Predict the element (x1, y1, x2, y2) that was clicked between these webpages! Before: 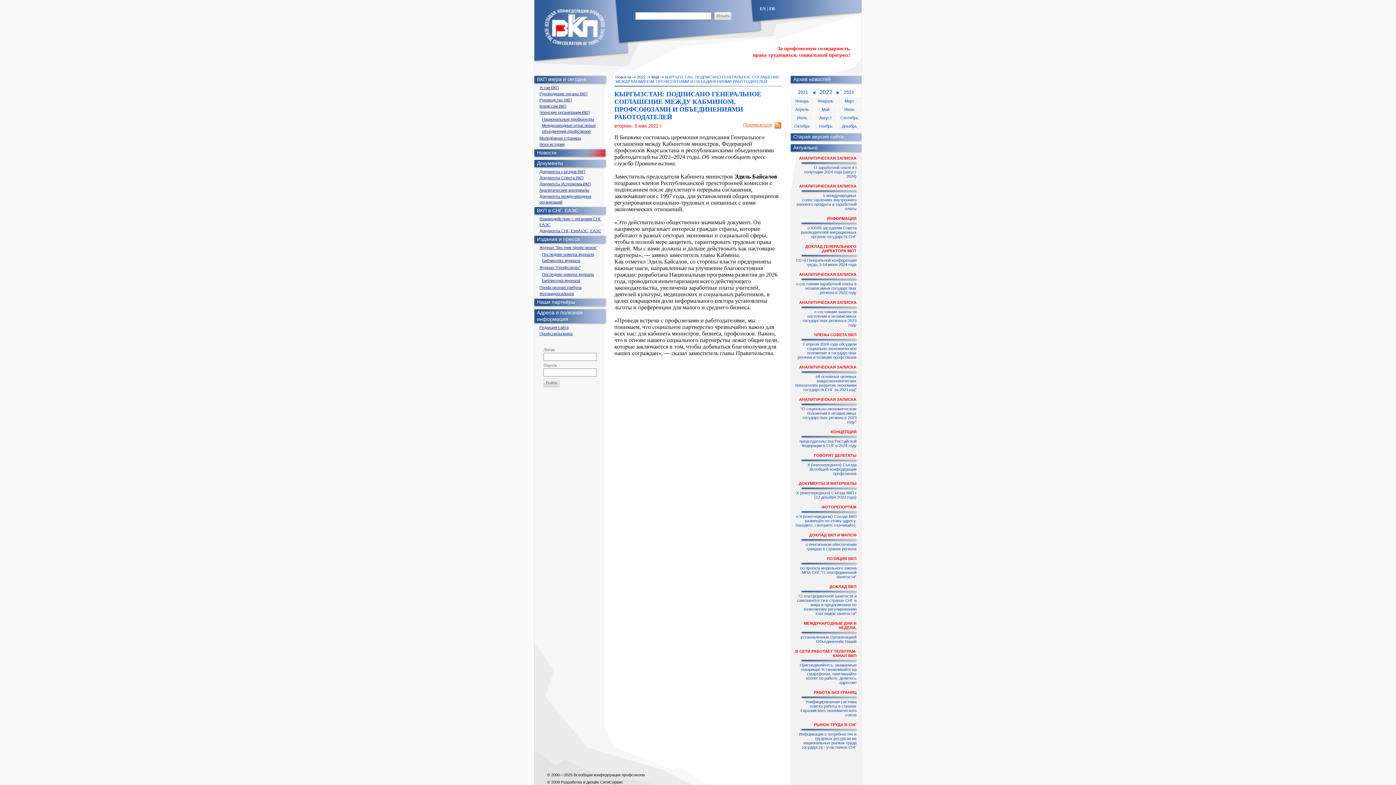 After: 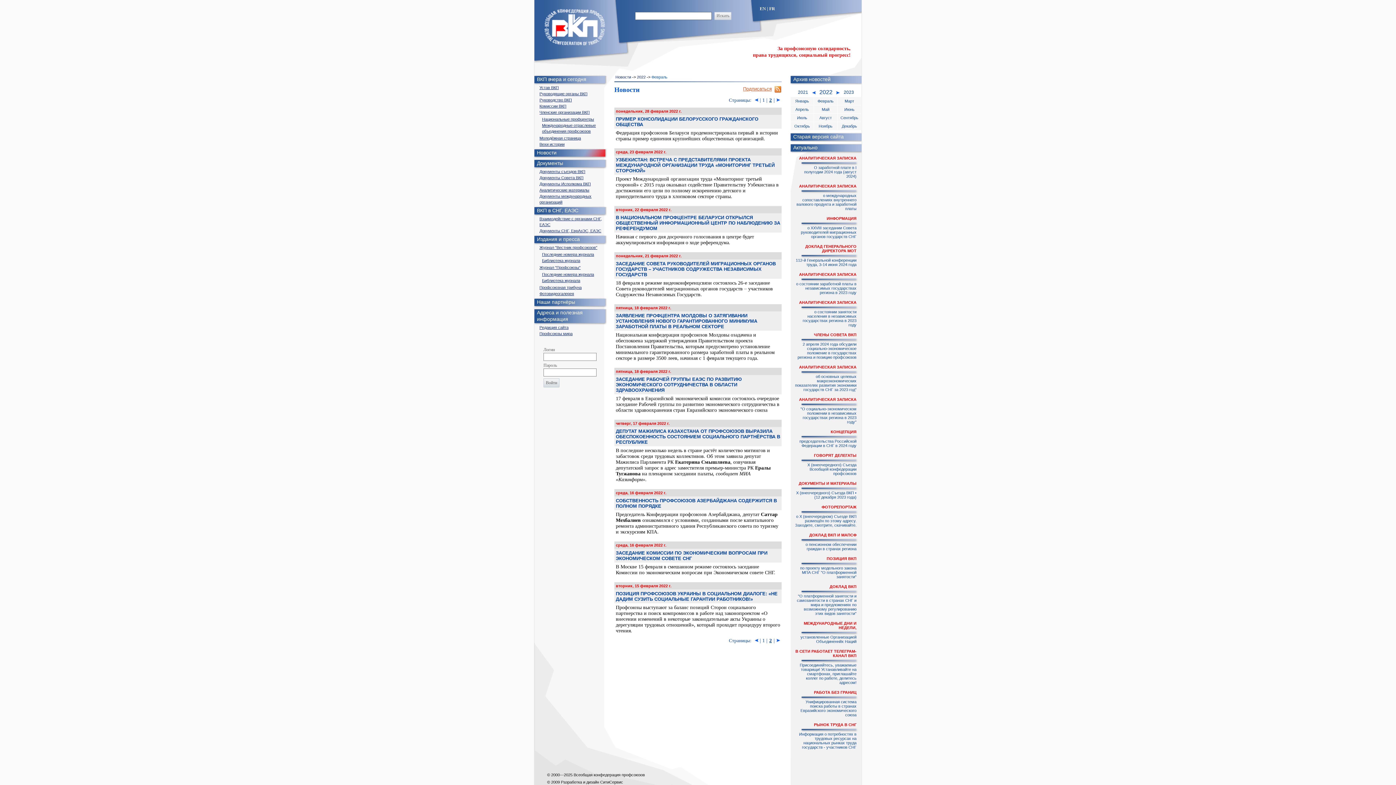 Action: label: Февраль bbox: (817, 98, 833, 103)